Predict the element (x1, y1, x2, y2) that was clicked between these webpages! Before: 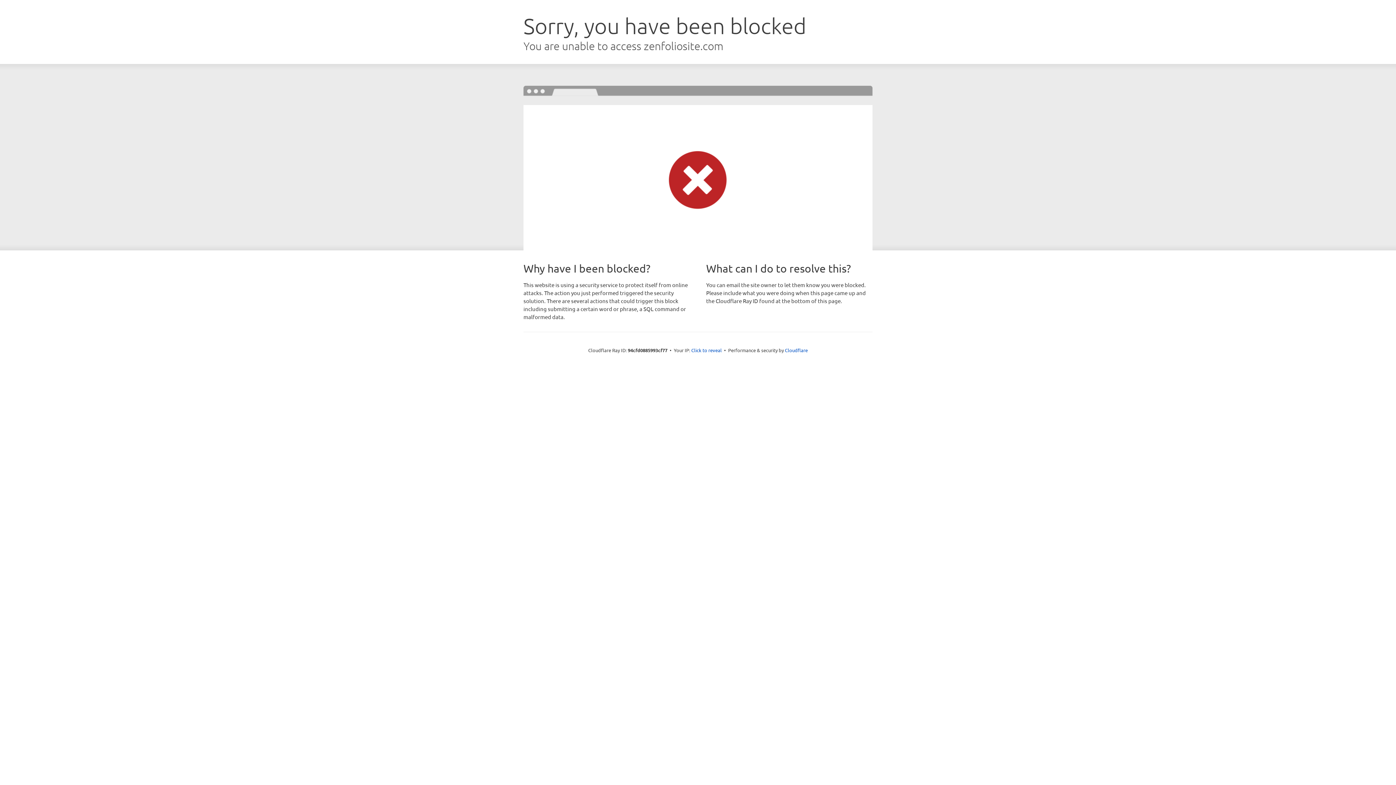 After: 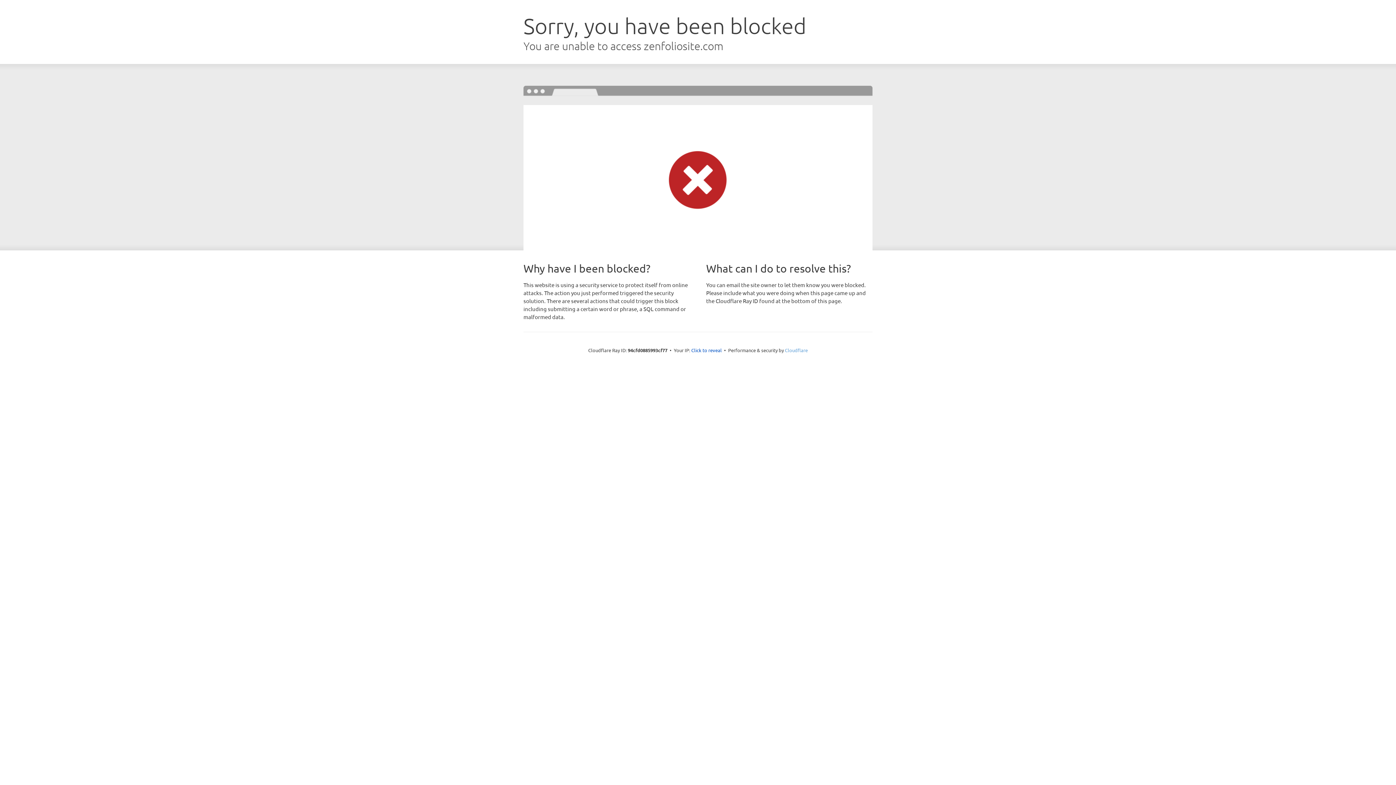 Action: bbox: (785, 347, 808, 353) label: Cloudflare